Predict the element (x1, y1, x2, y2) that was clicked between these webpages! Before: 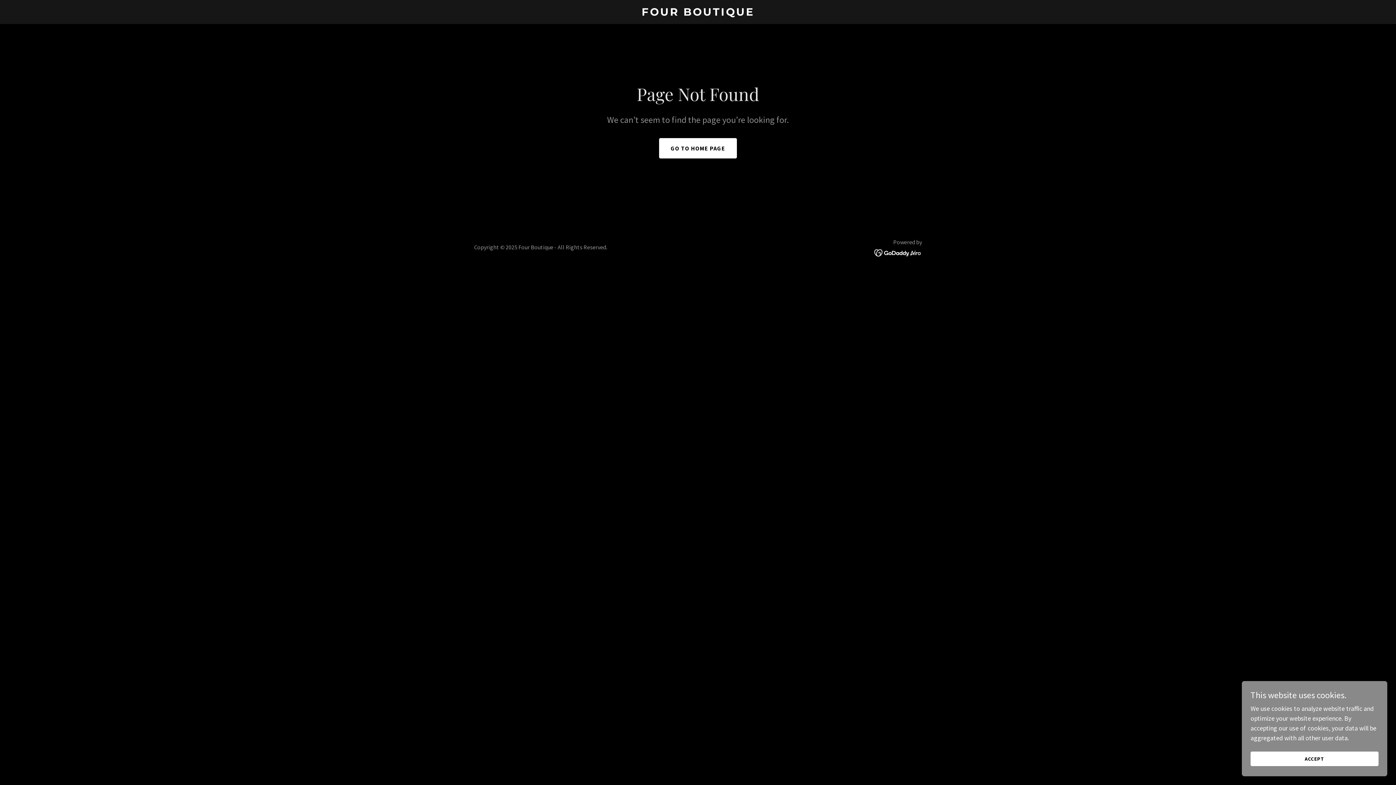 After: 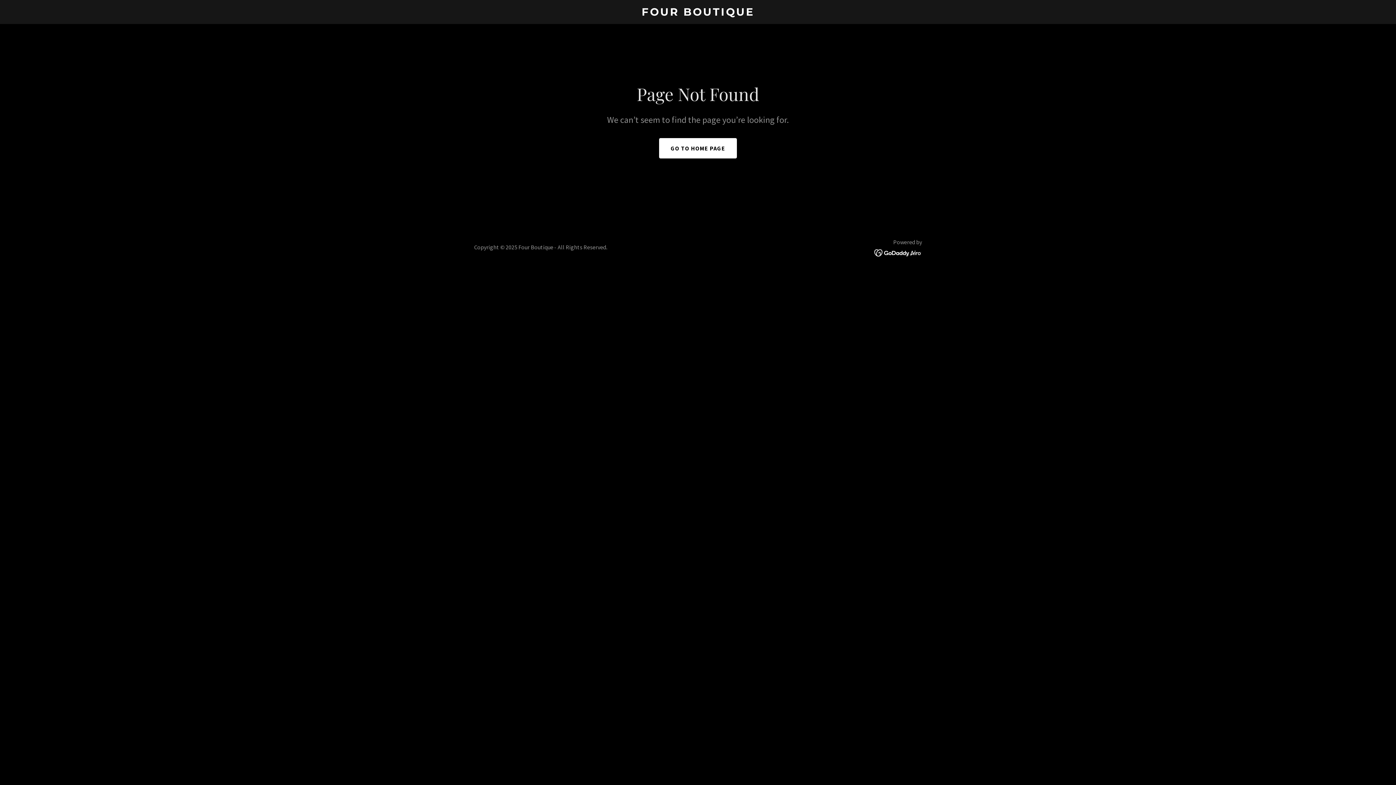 Action: label: ACCEPT bbox: (1250, 752, 1378, 766)